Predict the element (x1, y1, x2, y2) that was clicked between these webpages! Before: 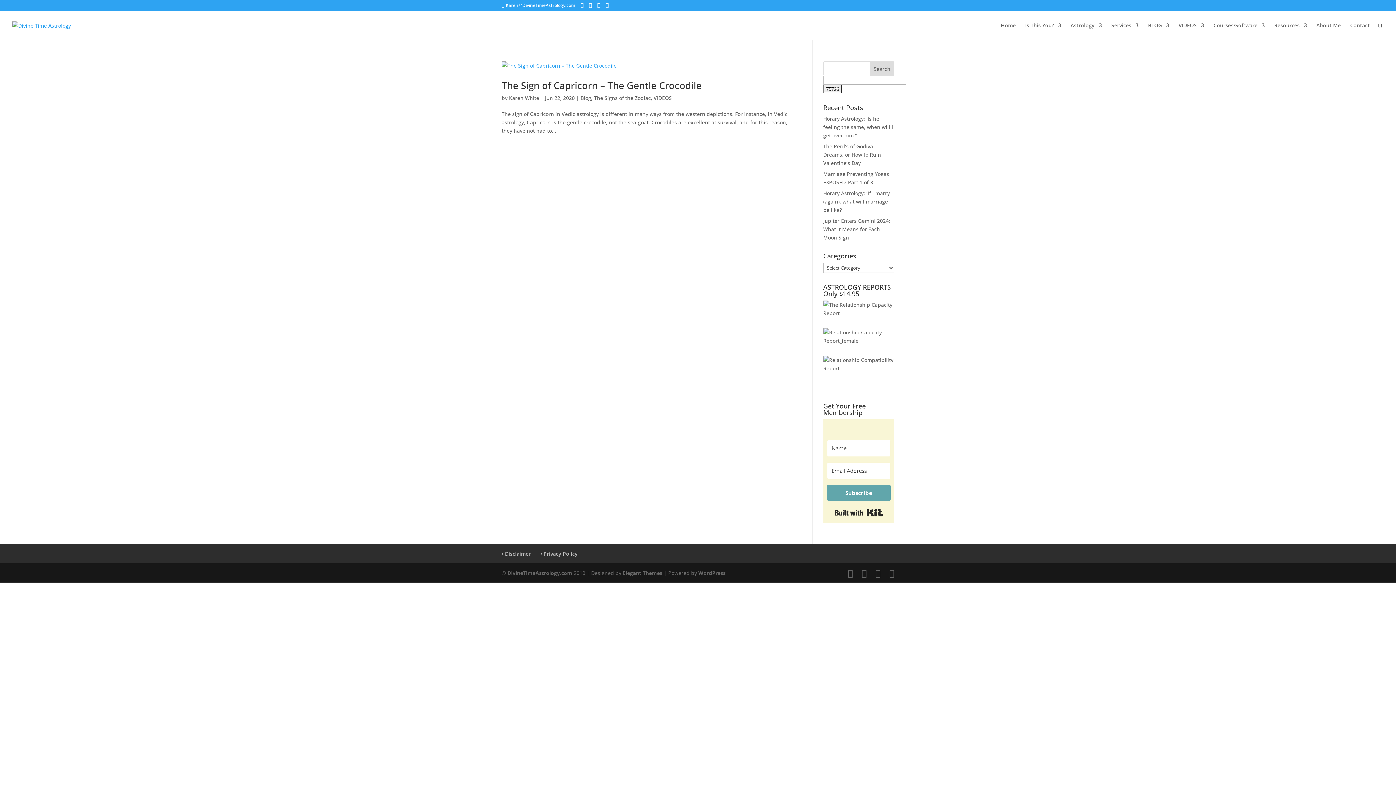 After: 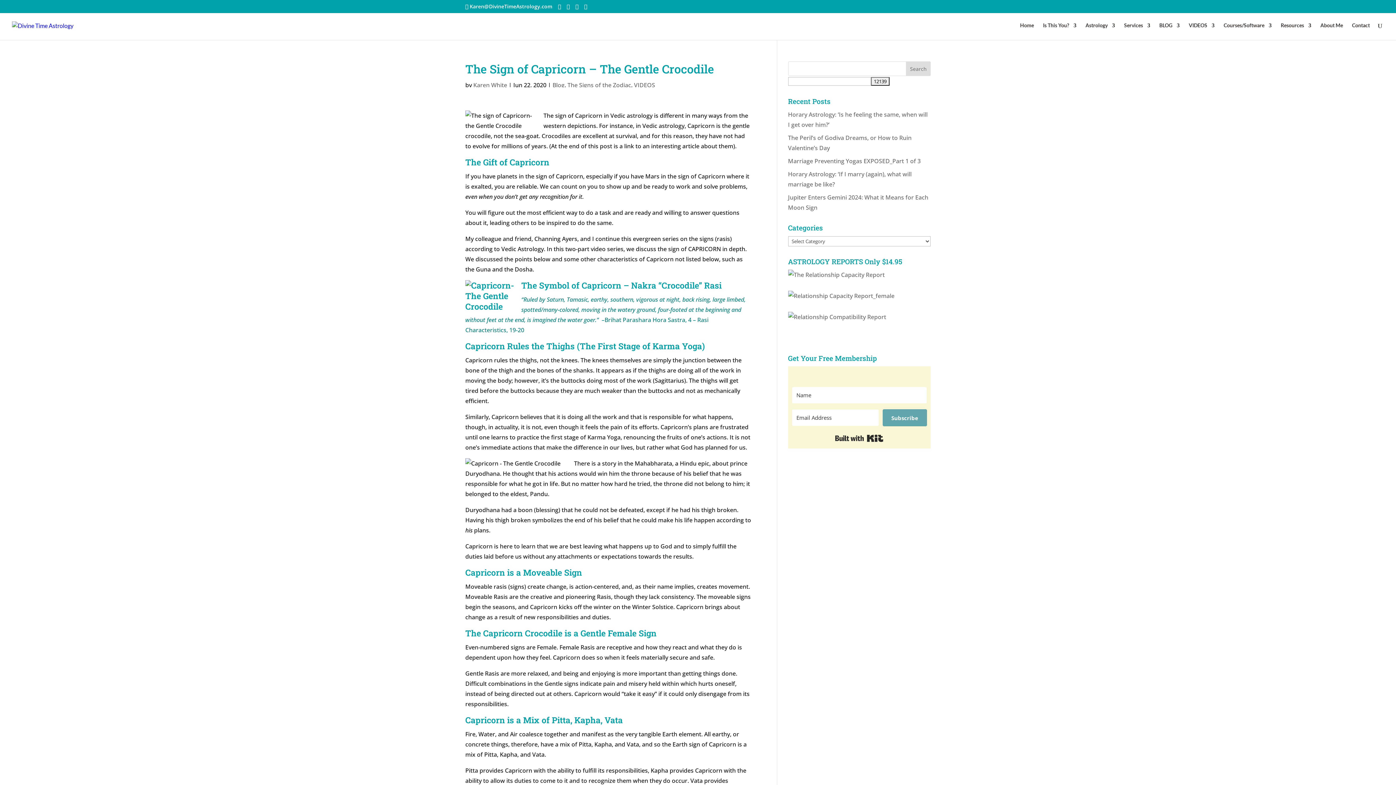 Action: bbox: (501, 78, 701, 92) label: The Sign of Capricorn – The Gentle Crocodile